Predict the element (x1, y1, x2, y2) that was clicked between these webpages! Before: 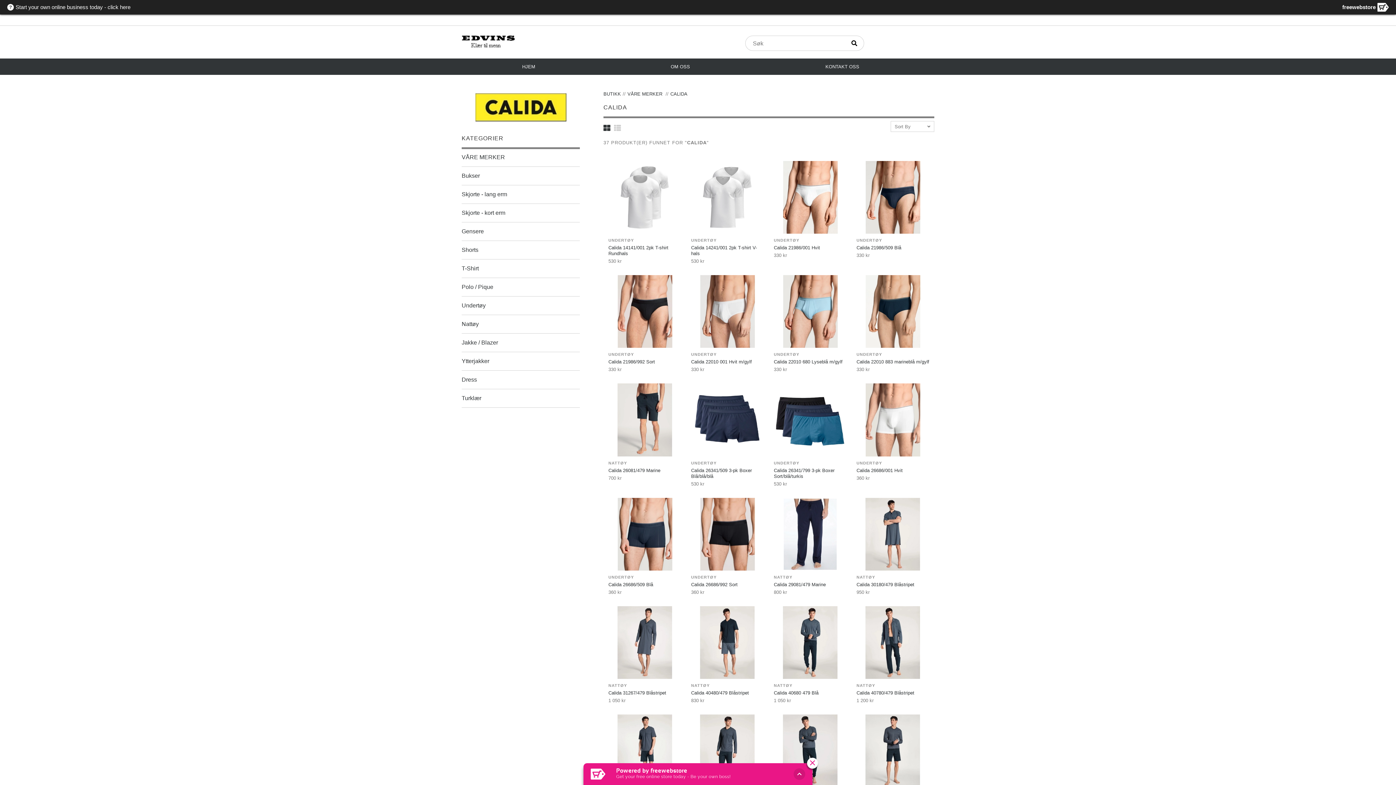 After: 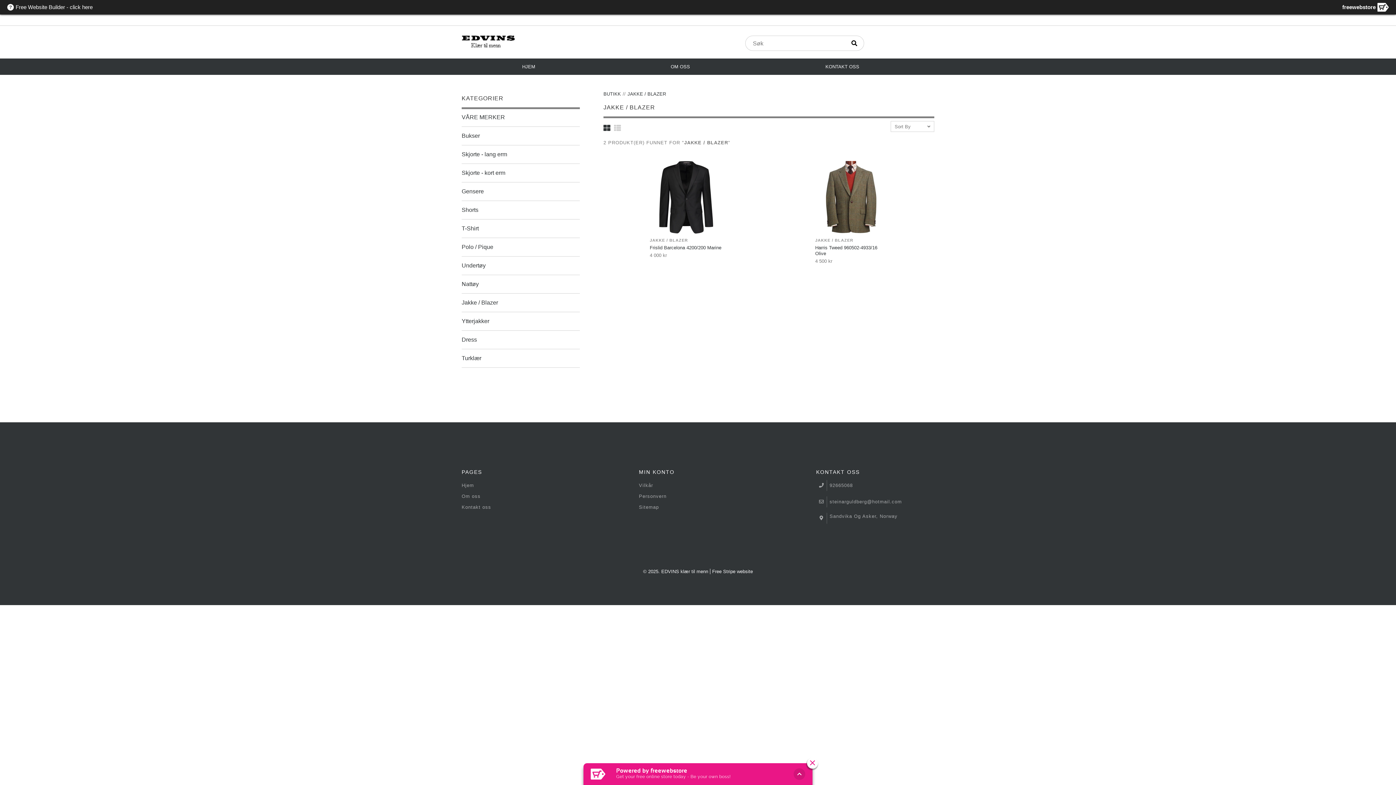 Action: label: Jakke / Blazer bbox: (461, 333, 580, 352)